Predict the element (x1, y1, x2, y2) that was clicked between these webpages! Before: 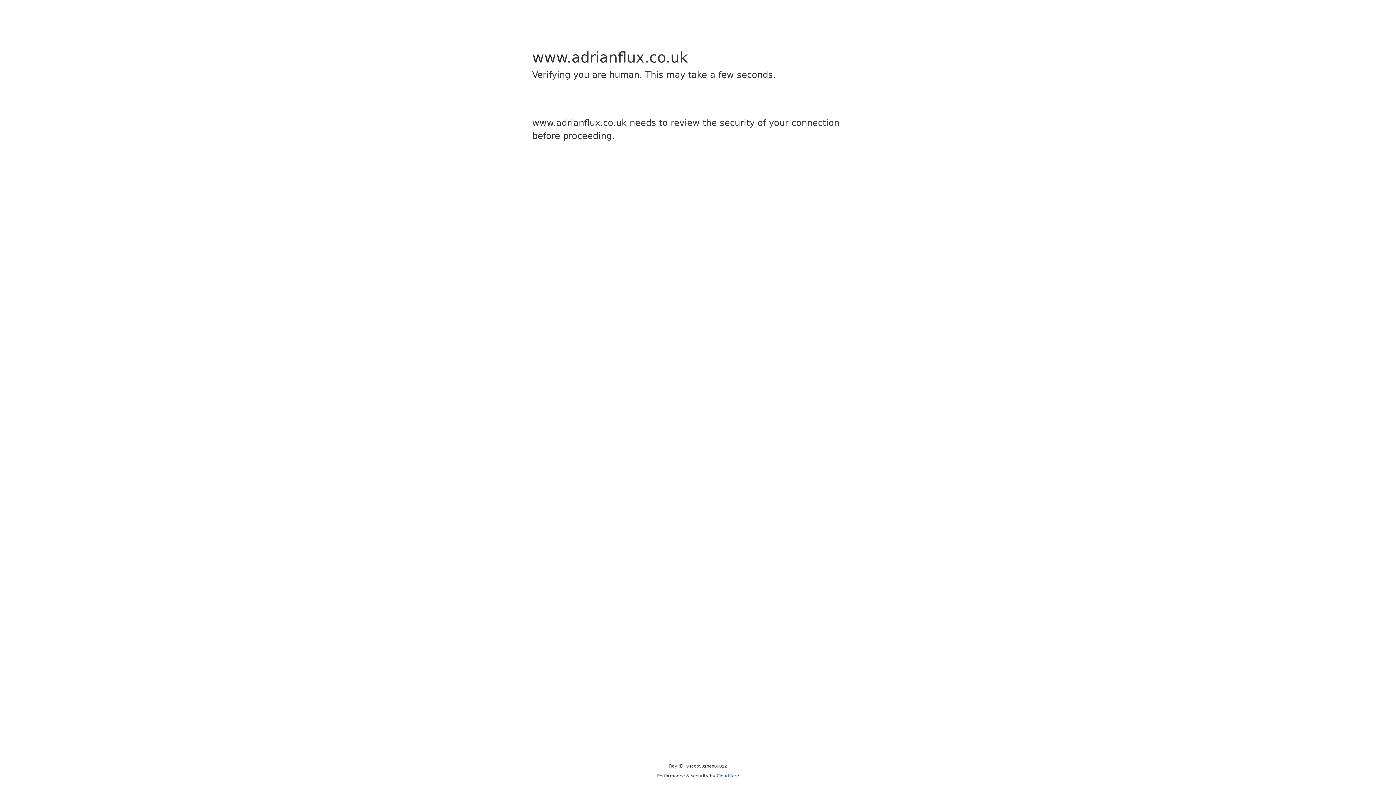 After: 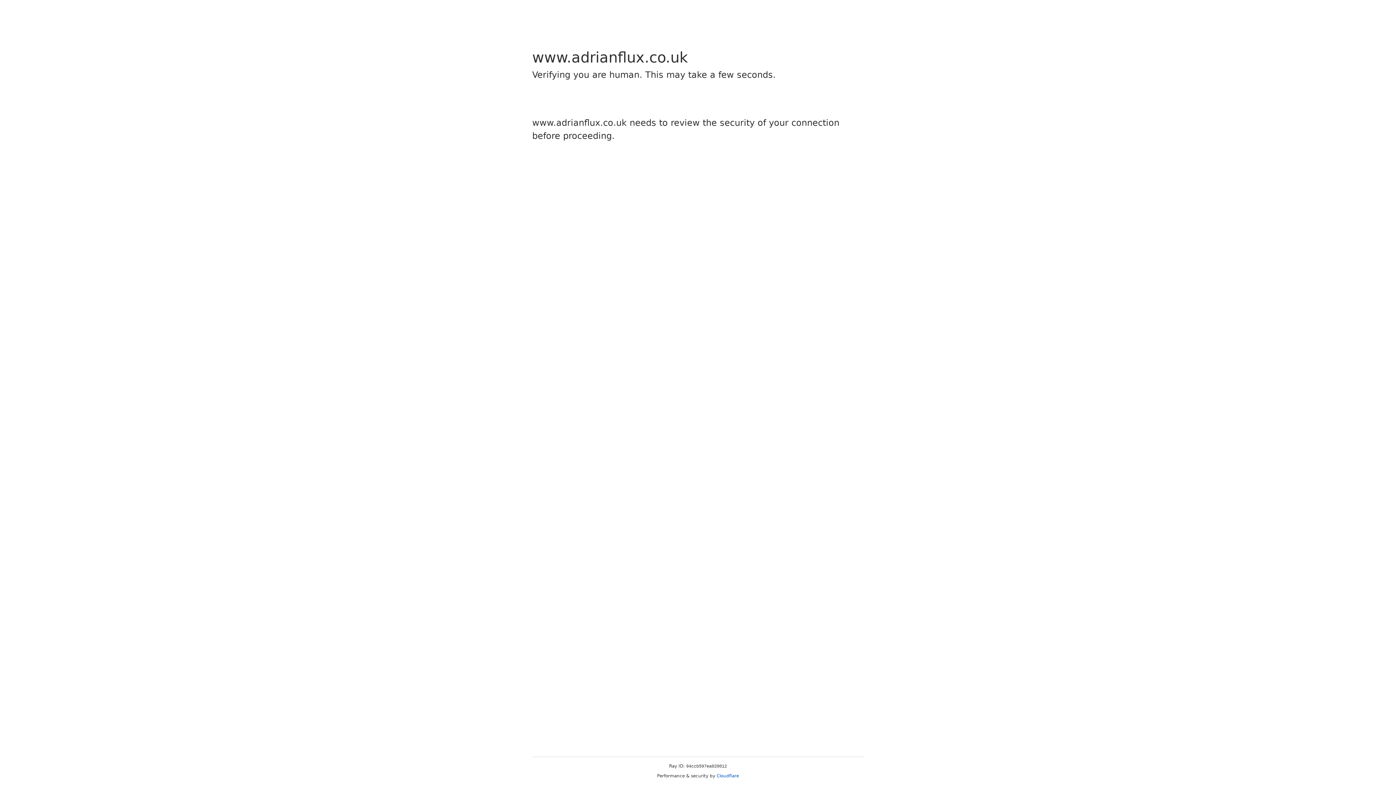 Action: label: Cloudflare bbox: (716, 773, 739, 778)